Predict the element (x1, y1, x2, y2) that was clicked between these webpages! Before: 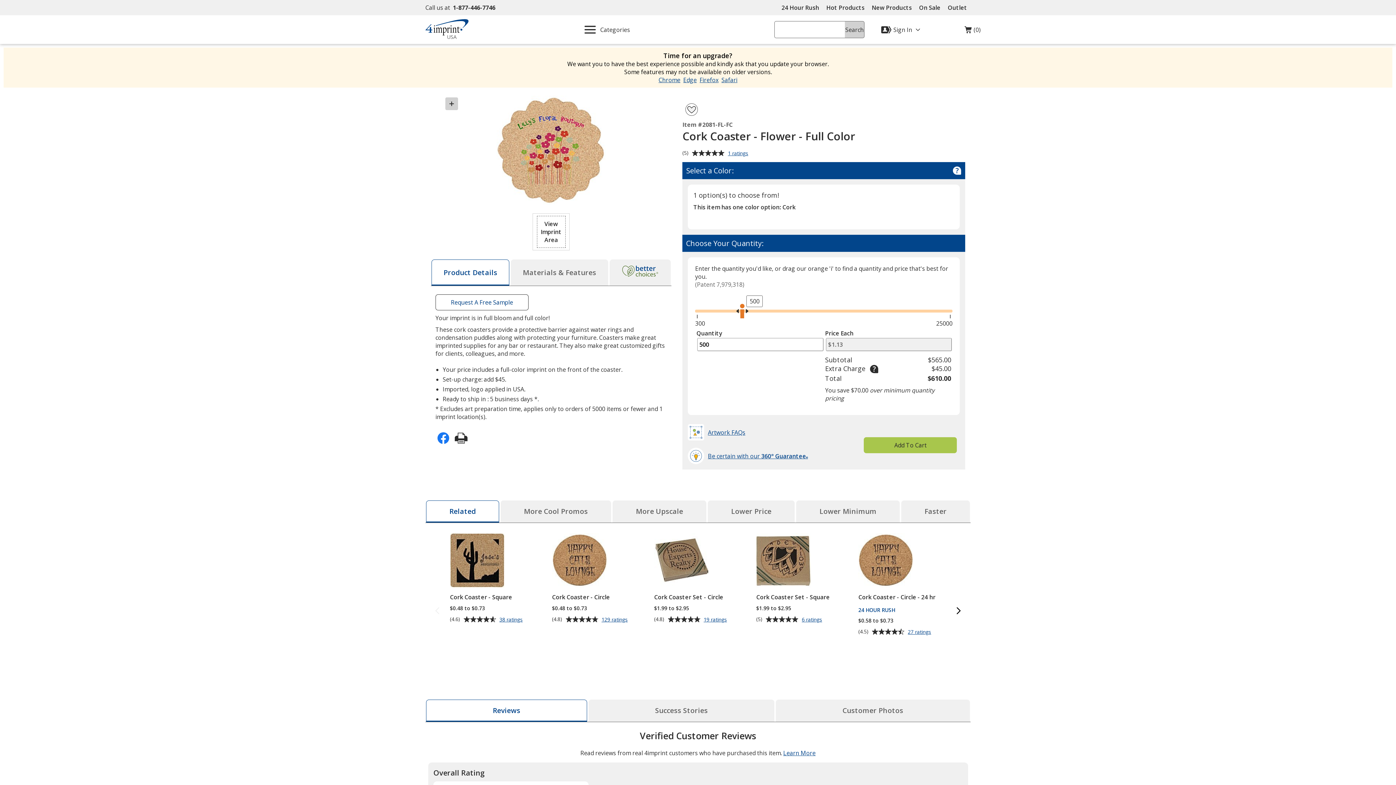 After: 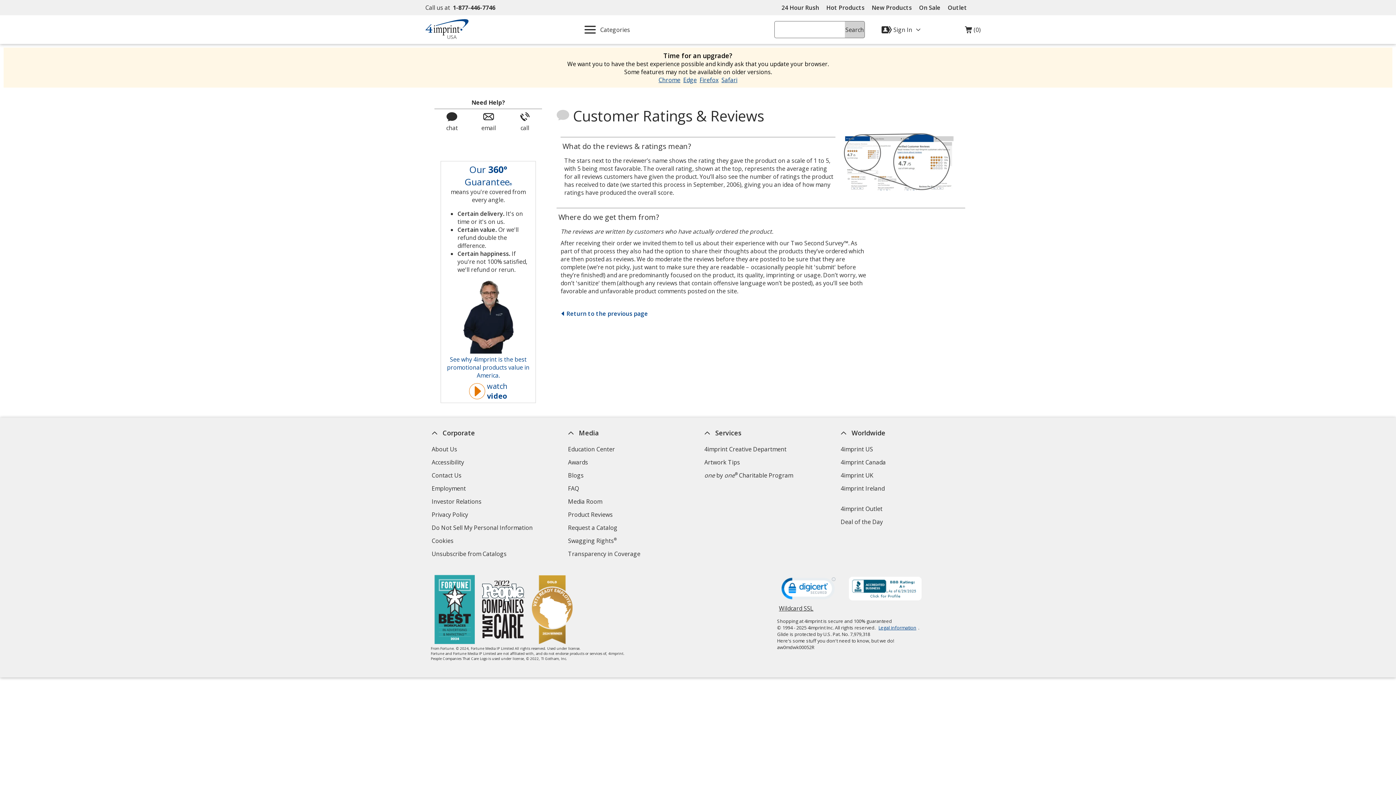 Action: label: Learn More
about reviews bbox: (783, 749, 815, 757)